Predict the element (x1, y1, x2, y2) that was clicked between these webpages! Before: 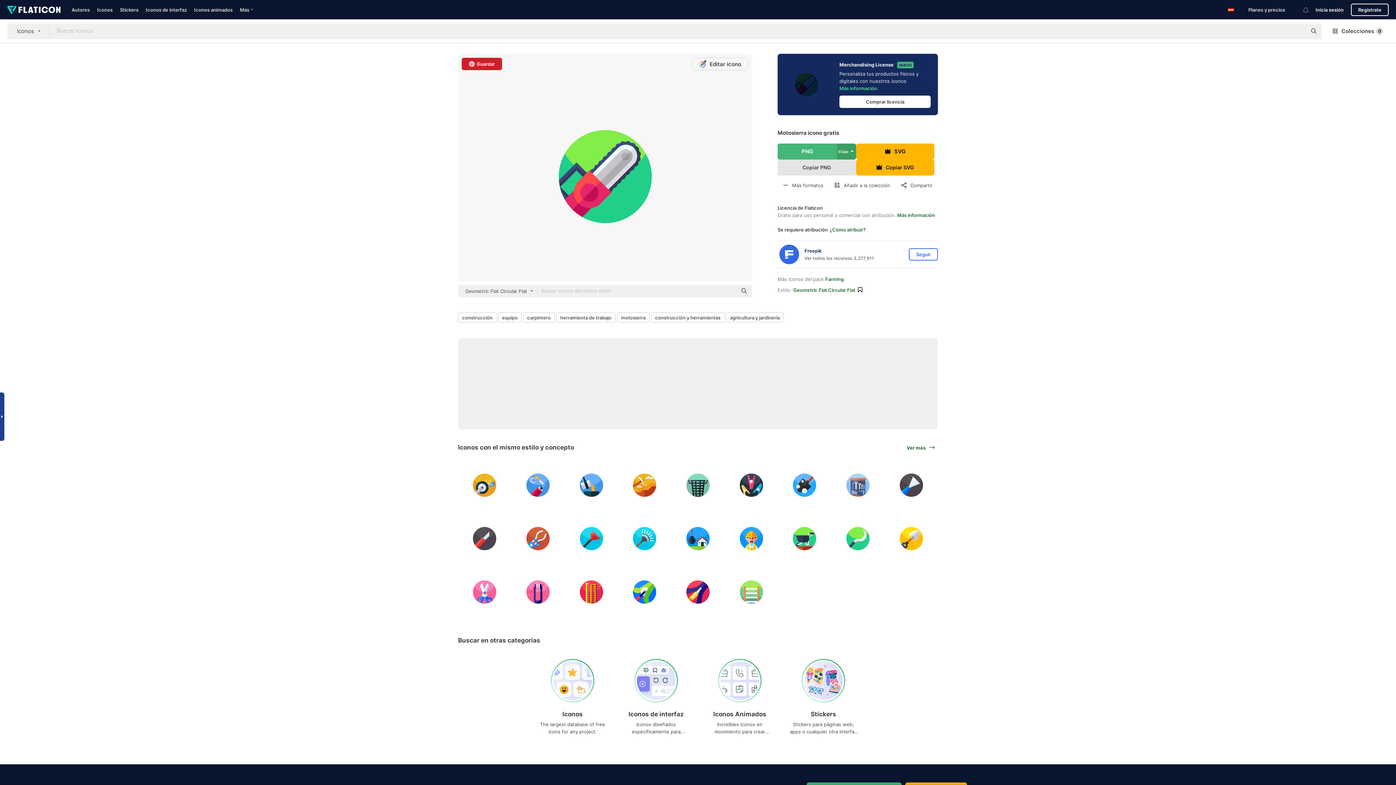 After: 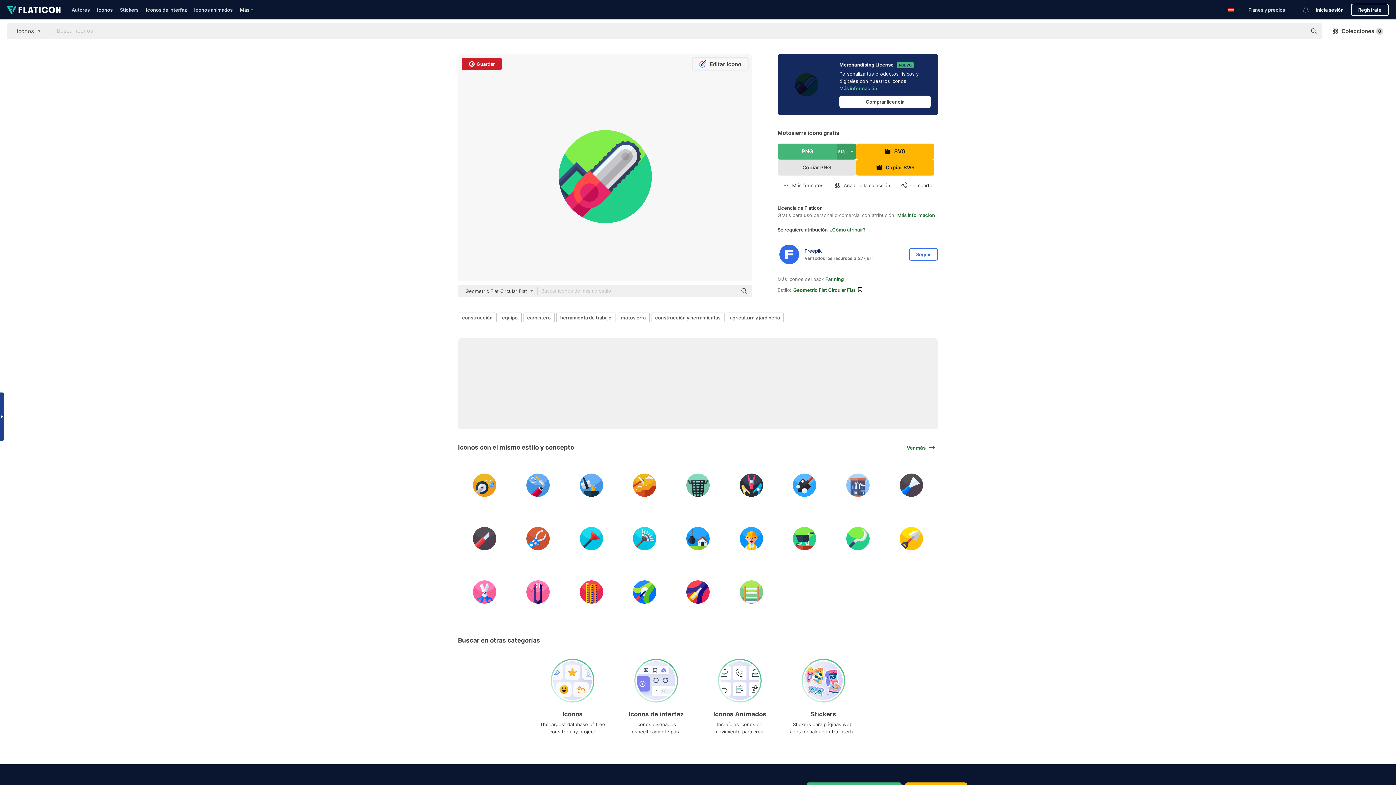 Action: bbox: (736, 285, 752, 297)